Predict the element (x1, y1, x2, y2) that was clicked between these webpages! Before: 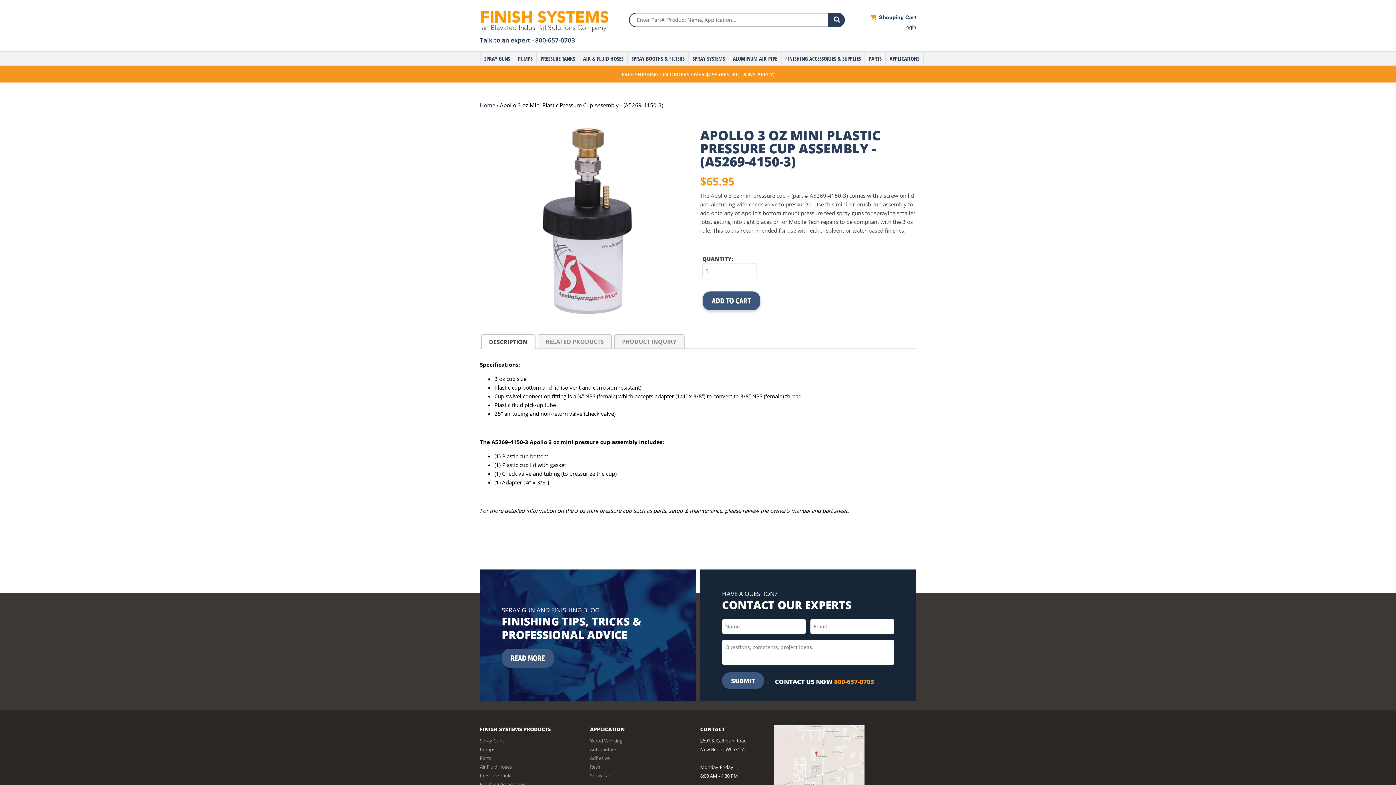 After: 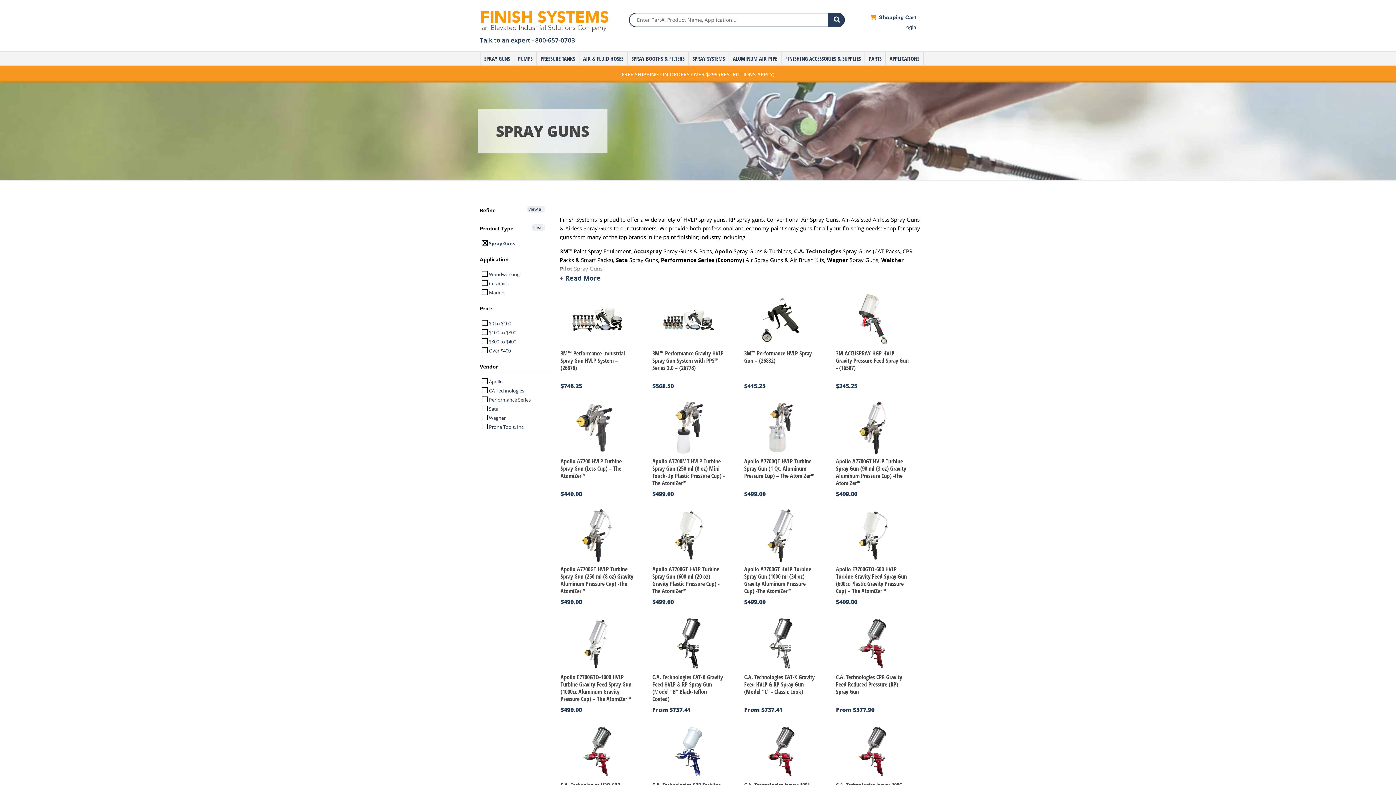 Action: label: Spray Guns bbox: (480, 737, 504, 744)